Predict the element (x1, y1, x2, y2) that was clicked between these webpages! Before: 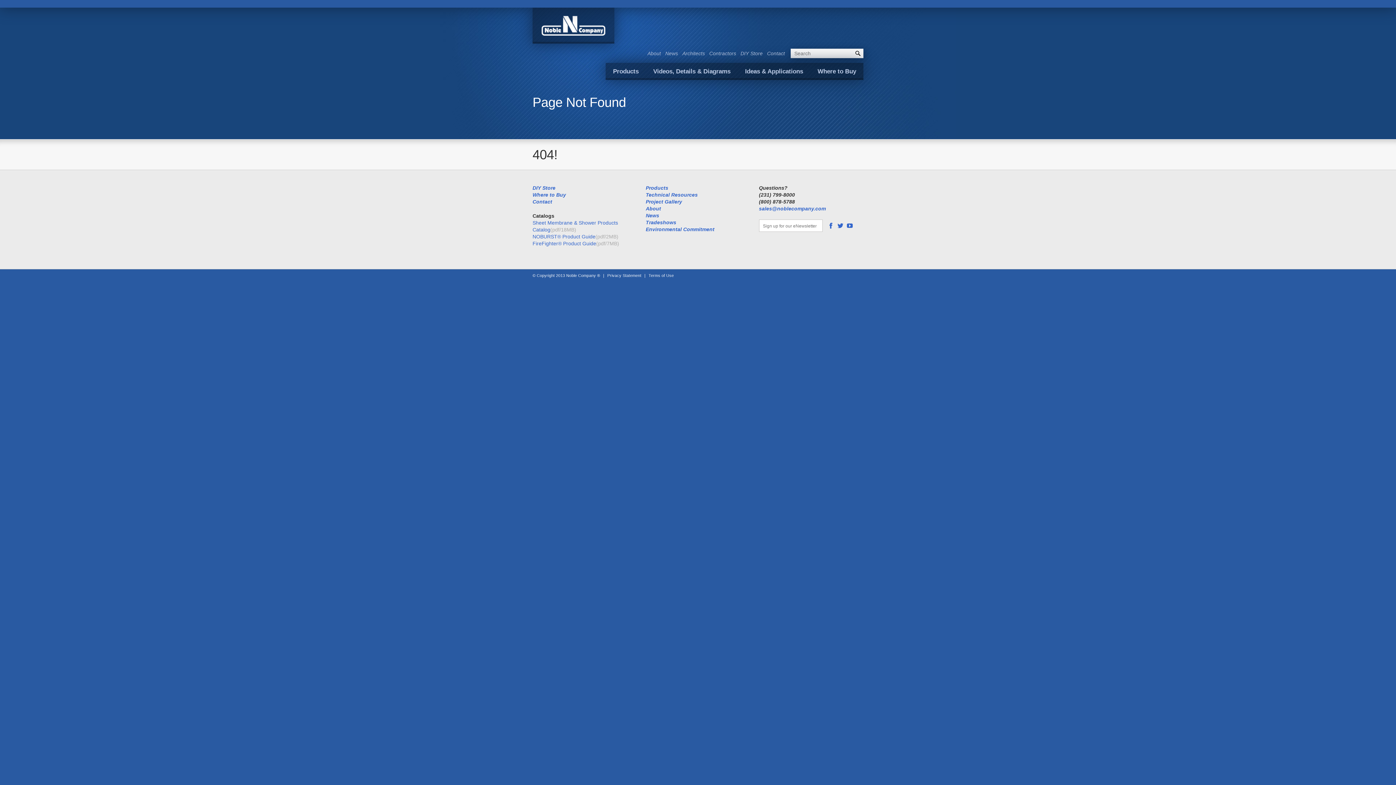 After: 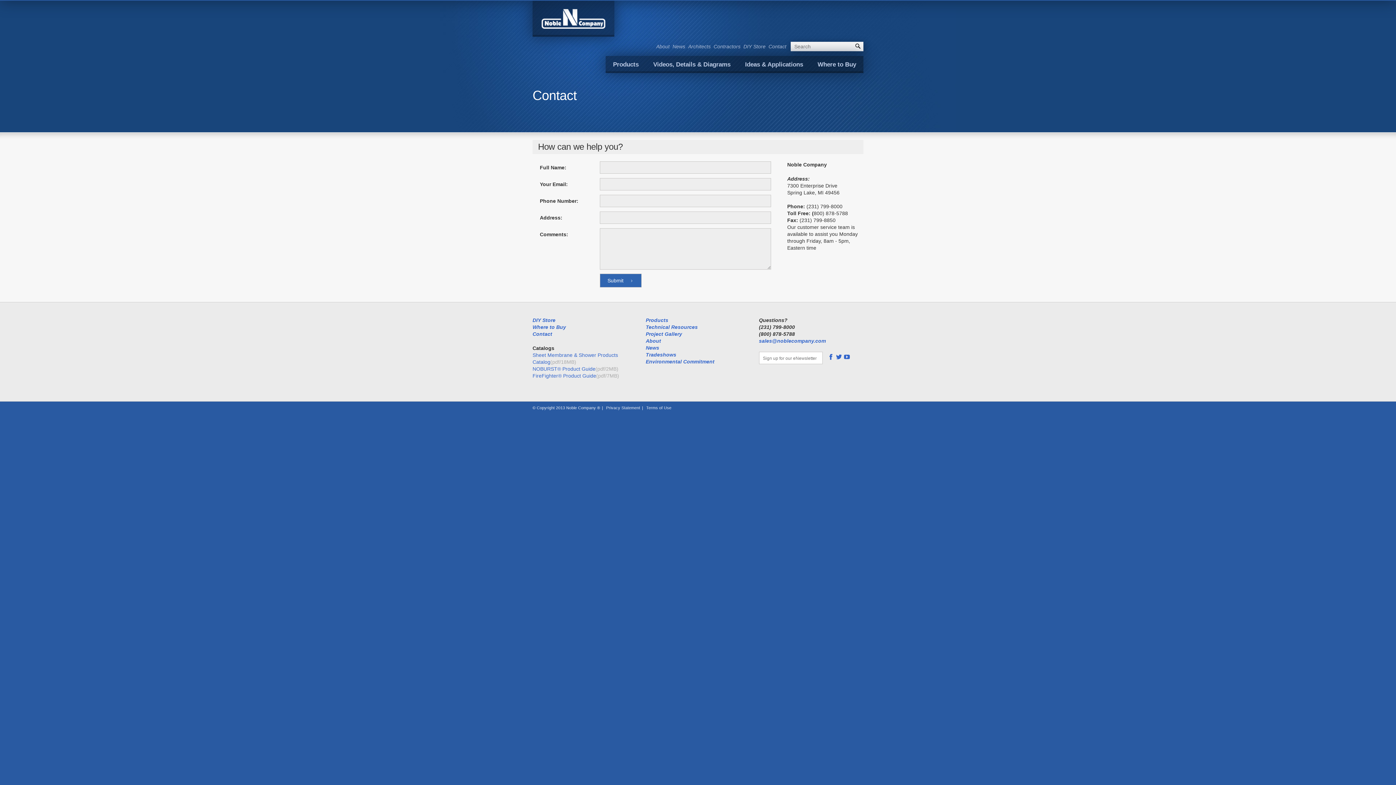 Action: bbox: (767, 50, 785, 56) label: Contact